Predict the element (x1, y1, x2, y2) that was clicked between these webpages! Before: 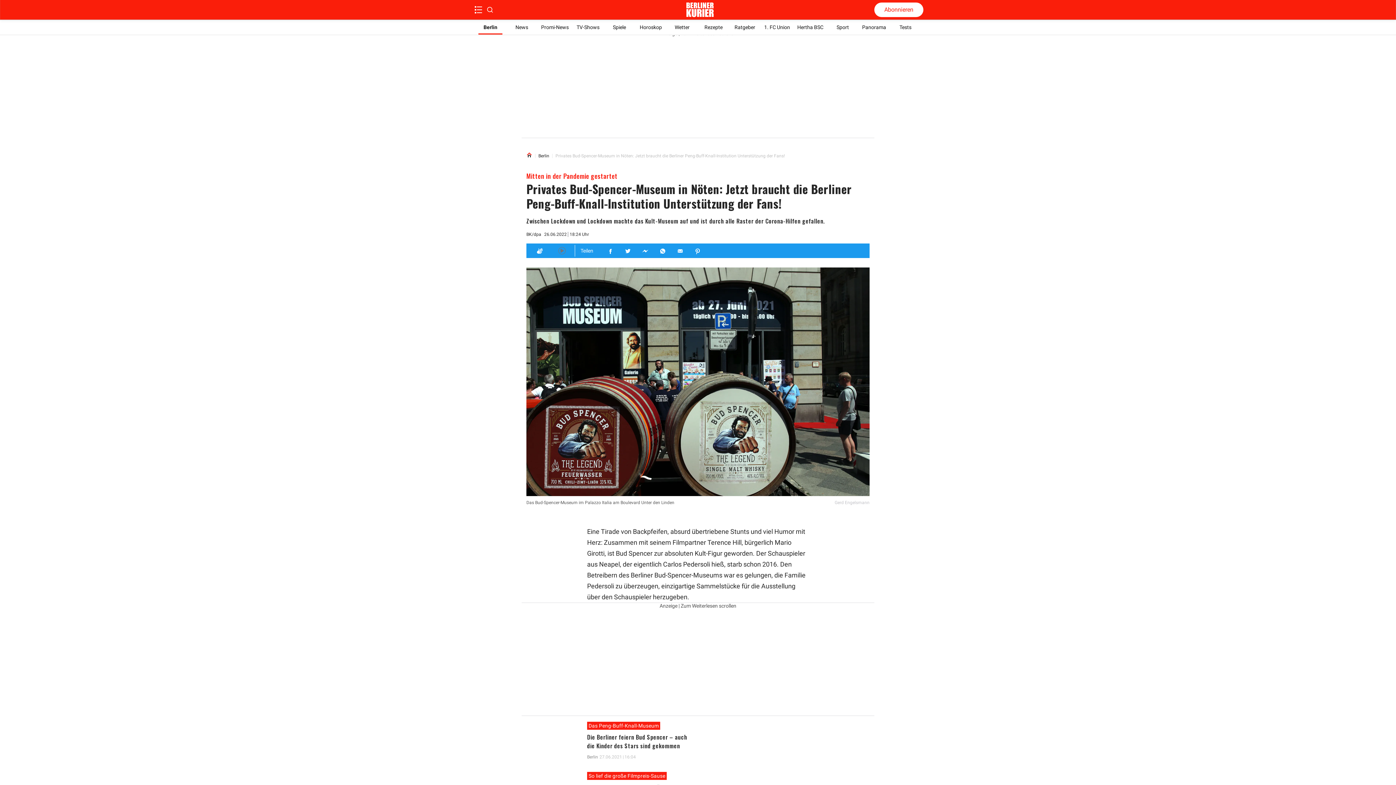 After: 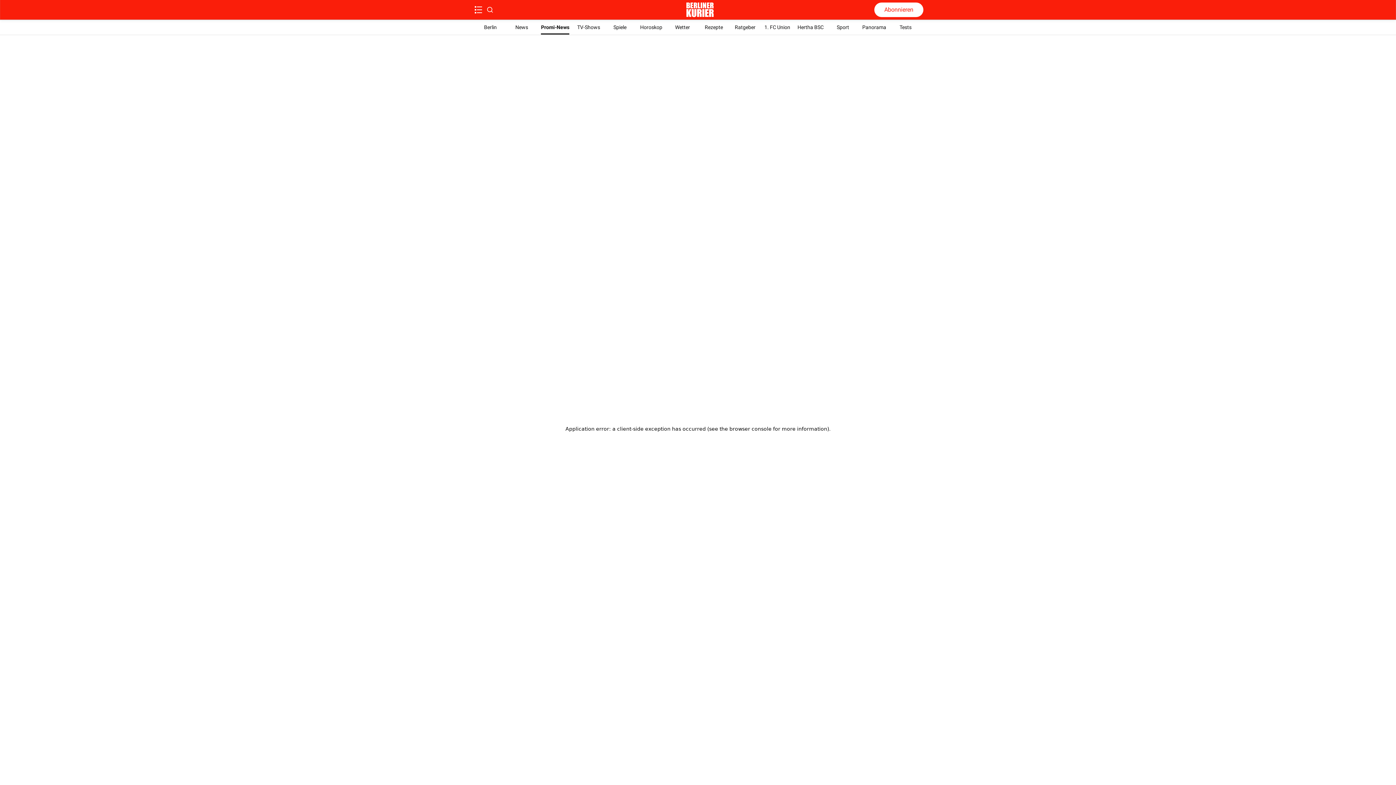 Action: label: Promi-News bbox: (541, 20, 568, 34)